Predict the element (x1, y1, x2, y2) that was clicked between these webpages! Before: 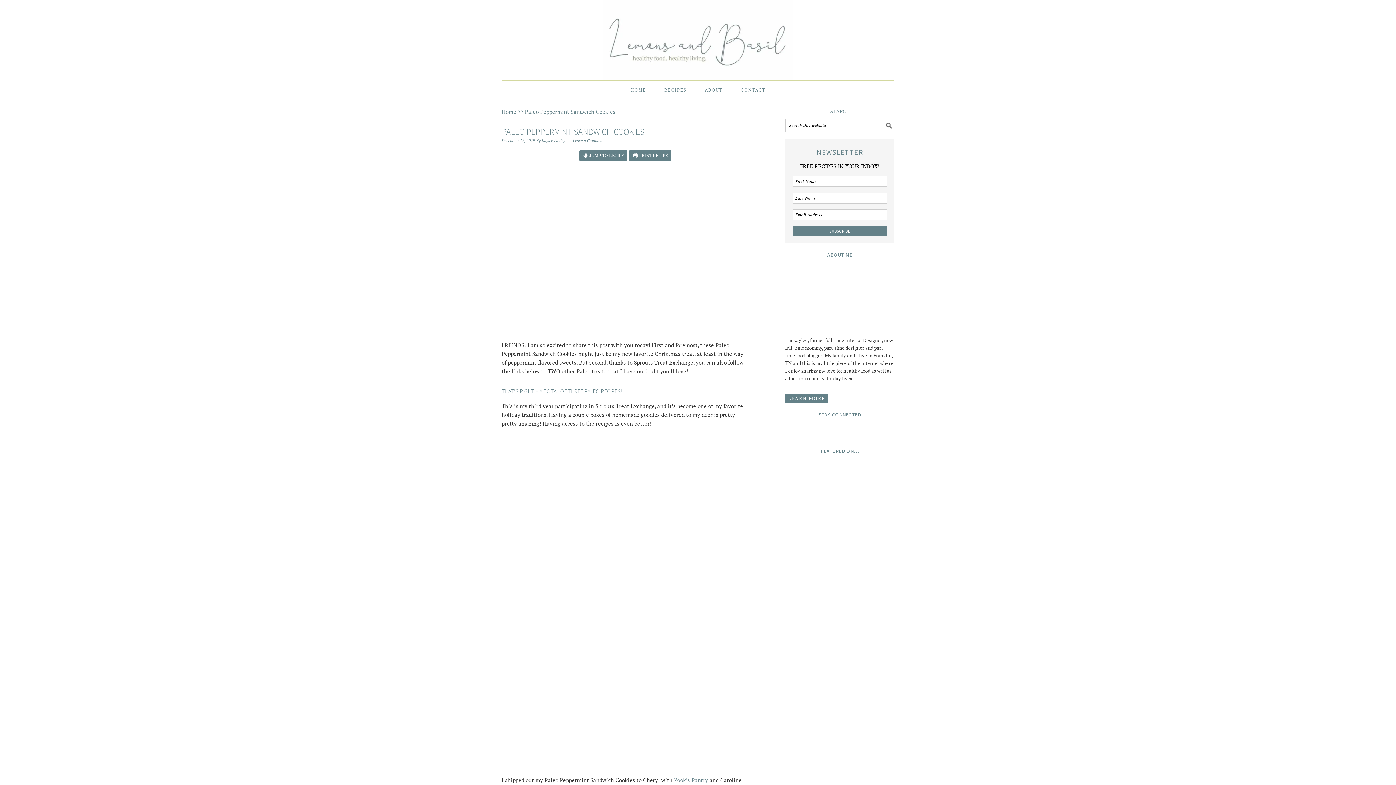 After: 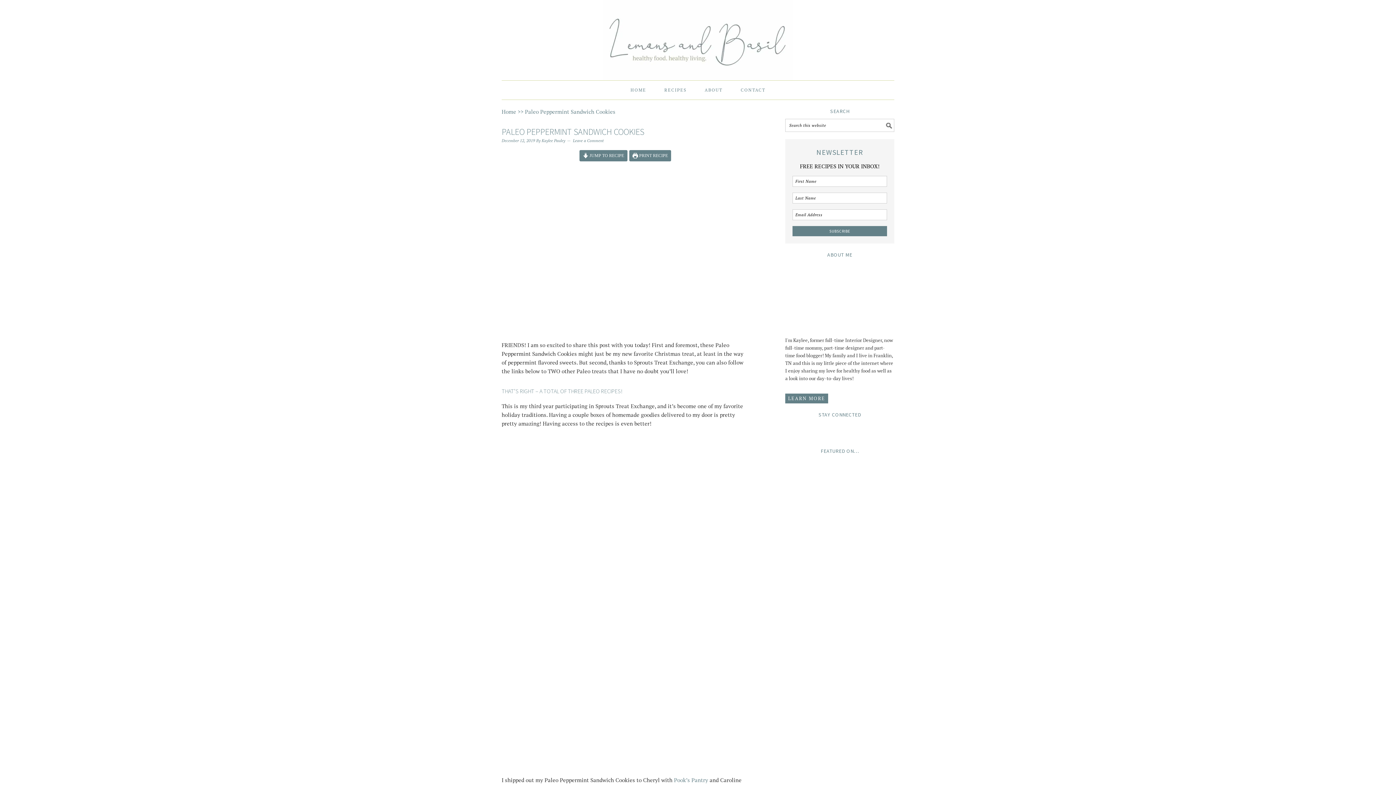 Action: bbox: (859, 422, 872, 435)